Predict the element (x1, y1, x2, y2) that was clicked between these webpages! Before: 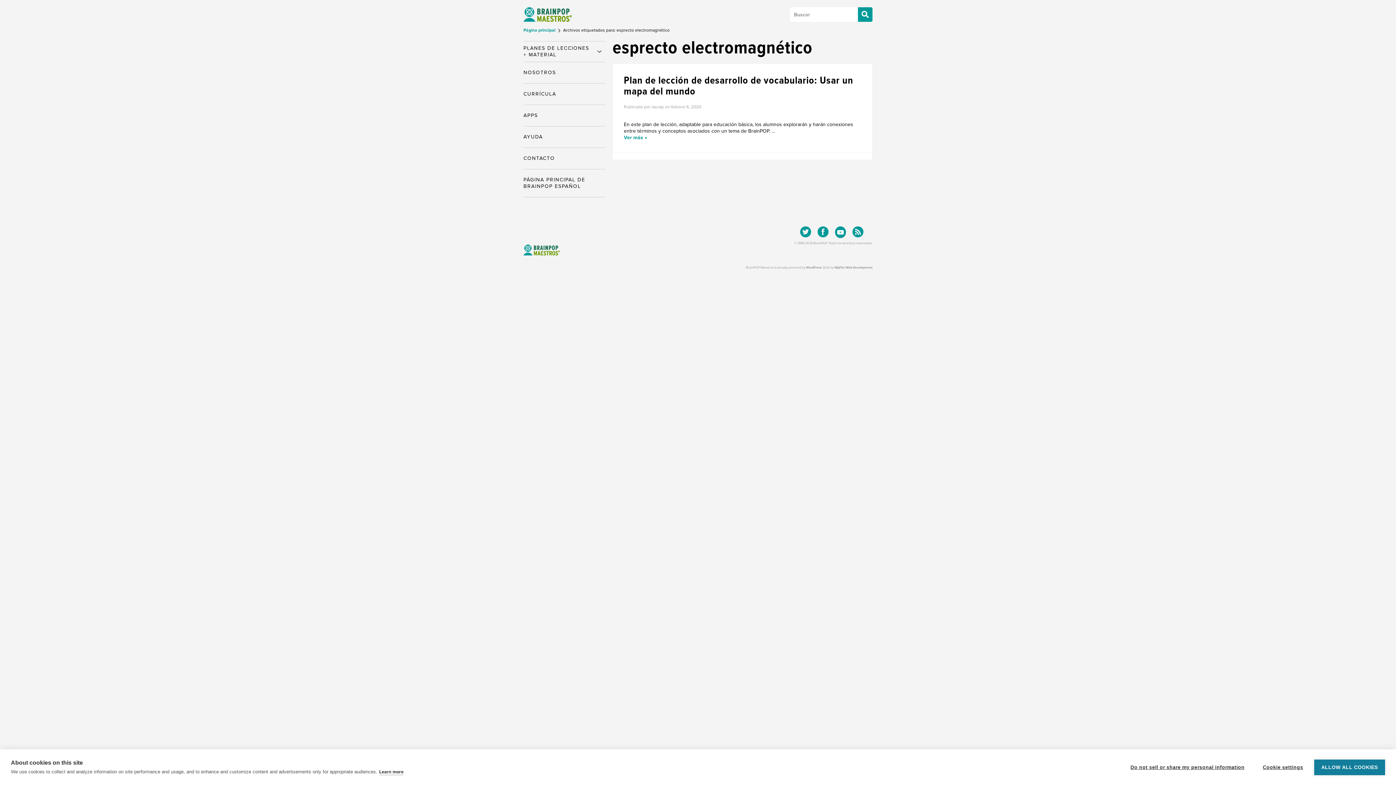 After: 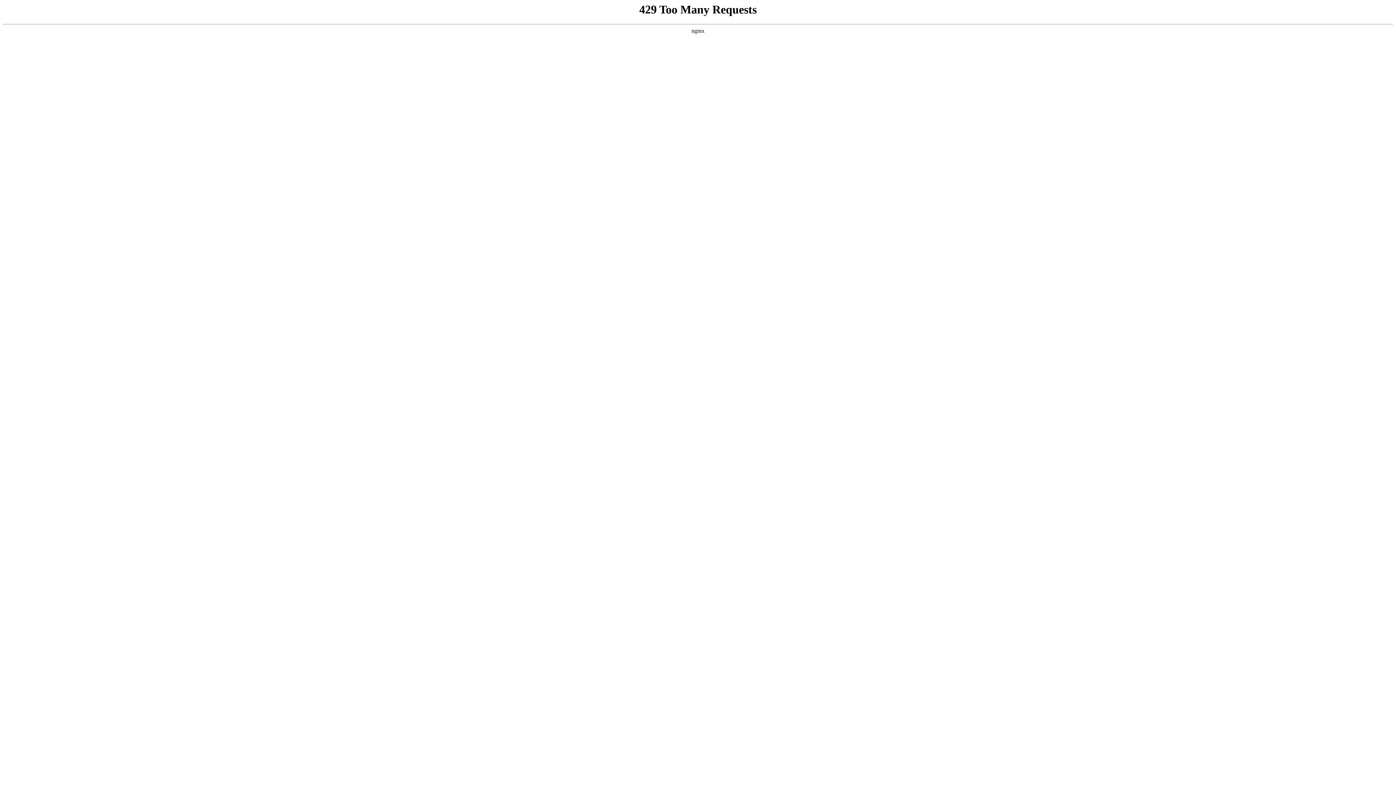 Action: label: NOSOTROS bbox: (523, 62, 605, 83)